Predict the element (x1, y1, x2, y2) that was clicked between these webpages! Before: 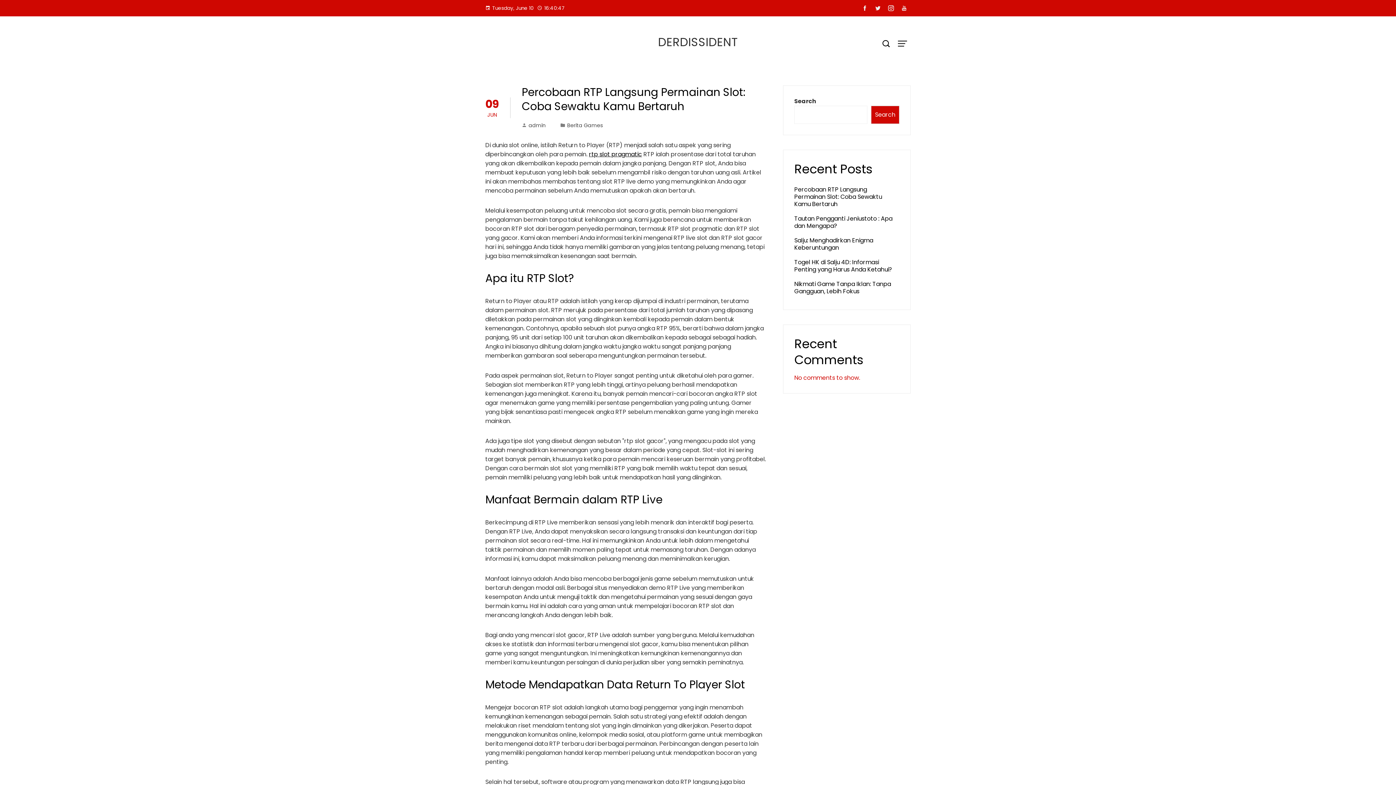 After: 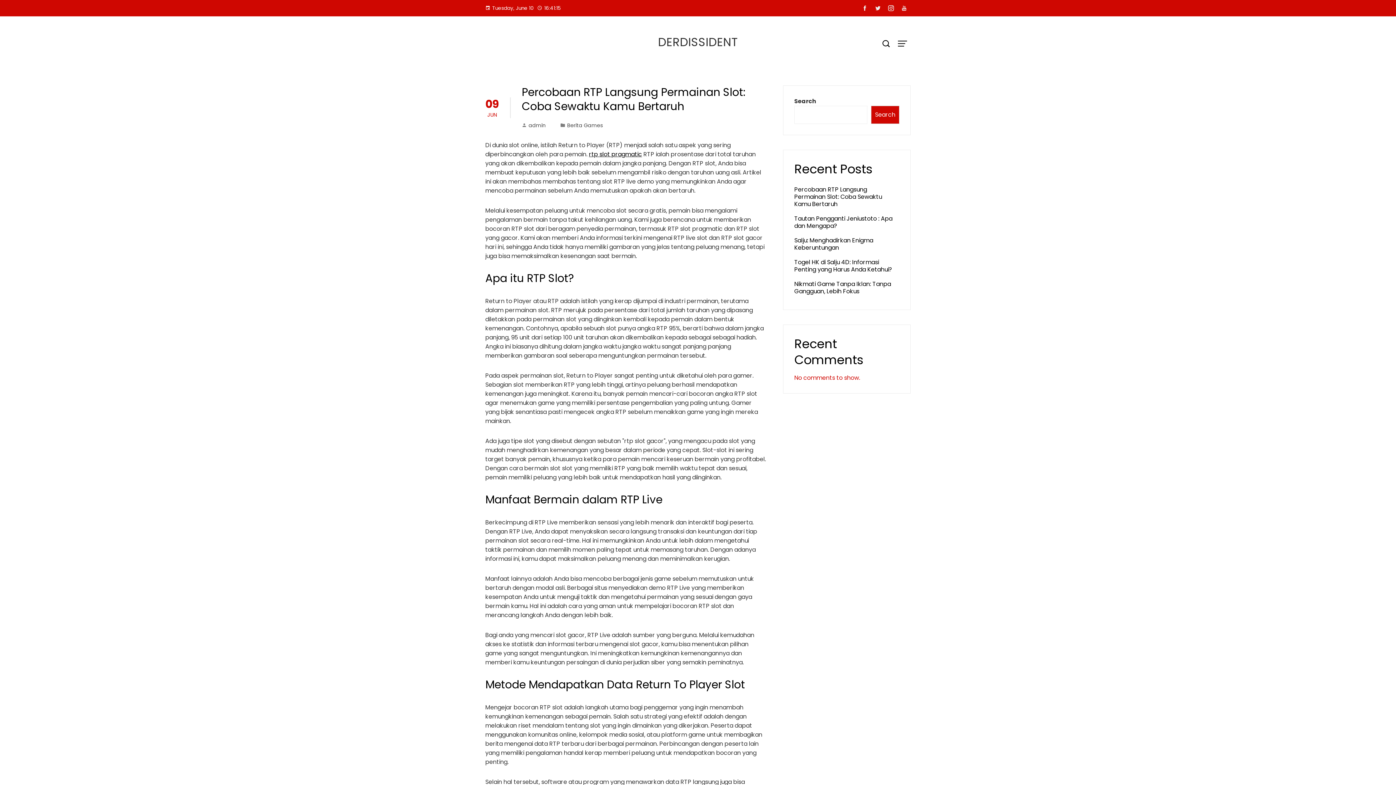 Action: bbox: (858, 2, 871, 14)